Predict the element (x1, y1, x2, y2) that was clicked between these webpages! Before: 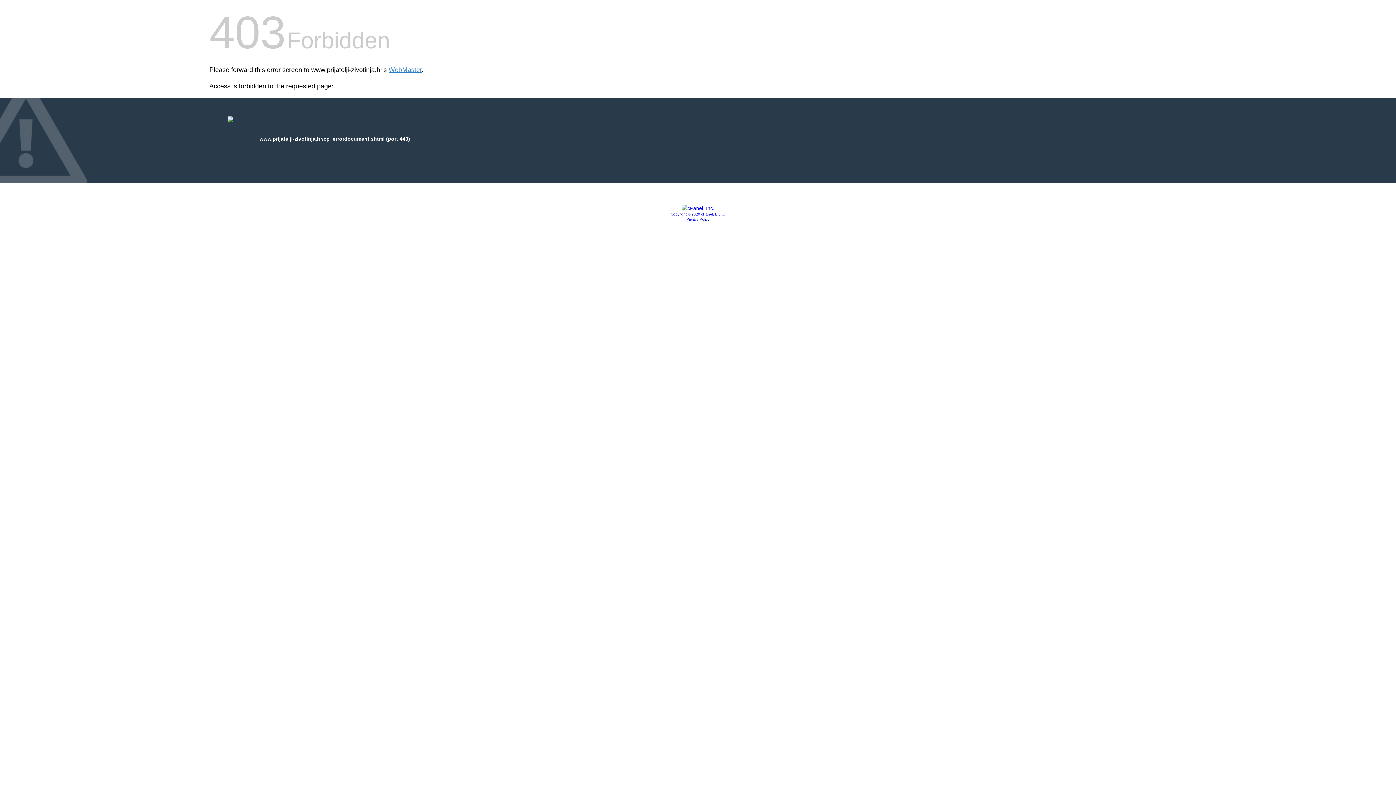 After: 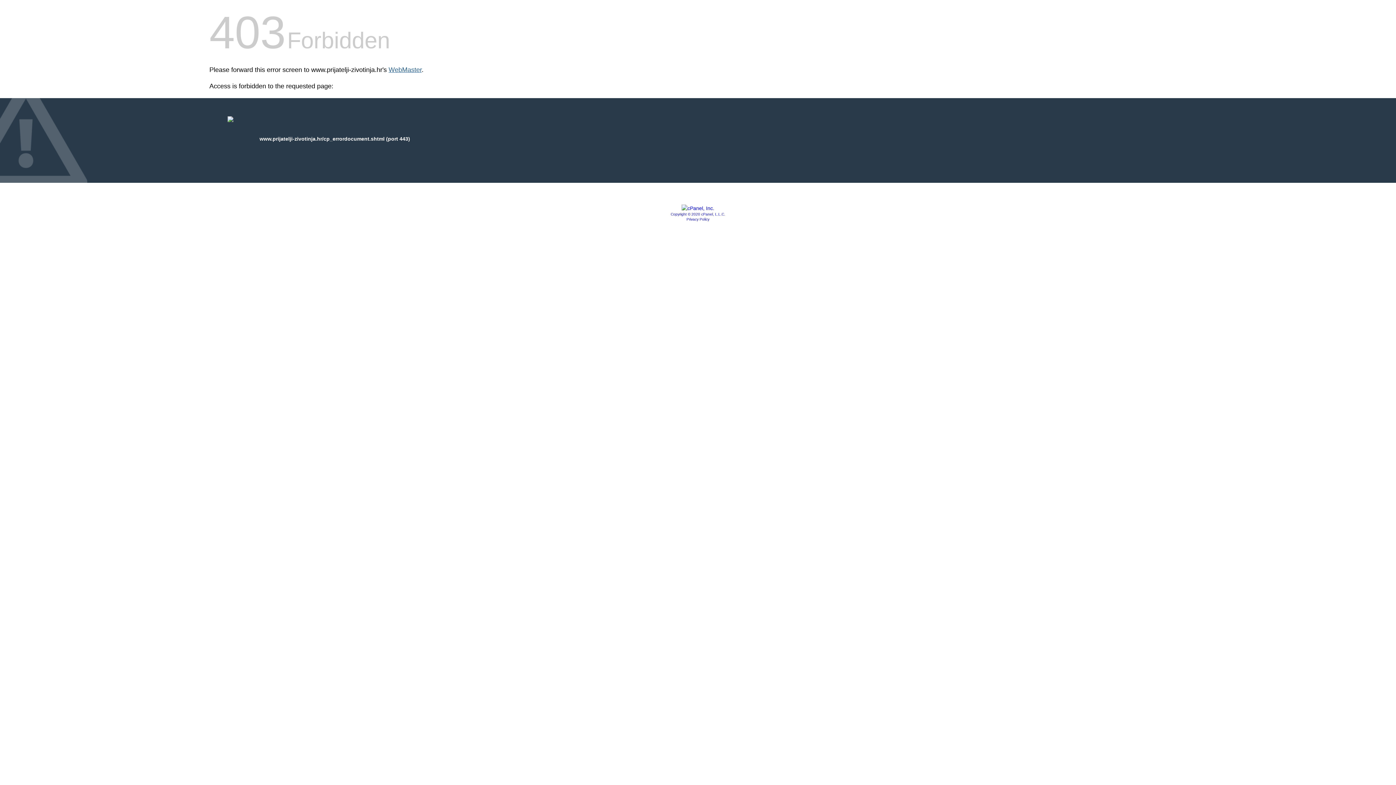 Action: label: WebMaster bbox: (388, 66, 421, 73)